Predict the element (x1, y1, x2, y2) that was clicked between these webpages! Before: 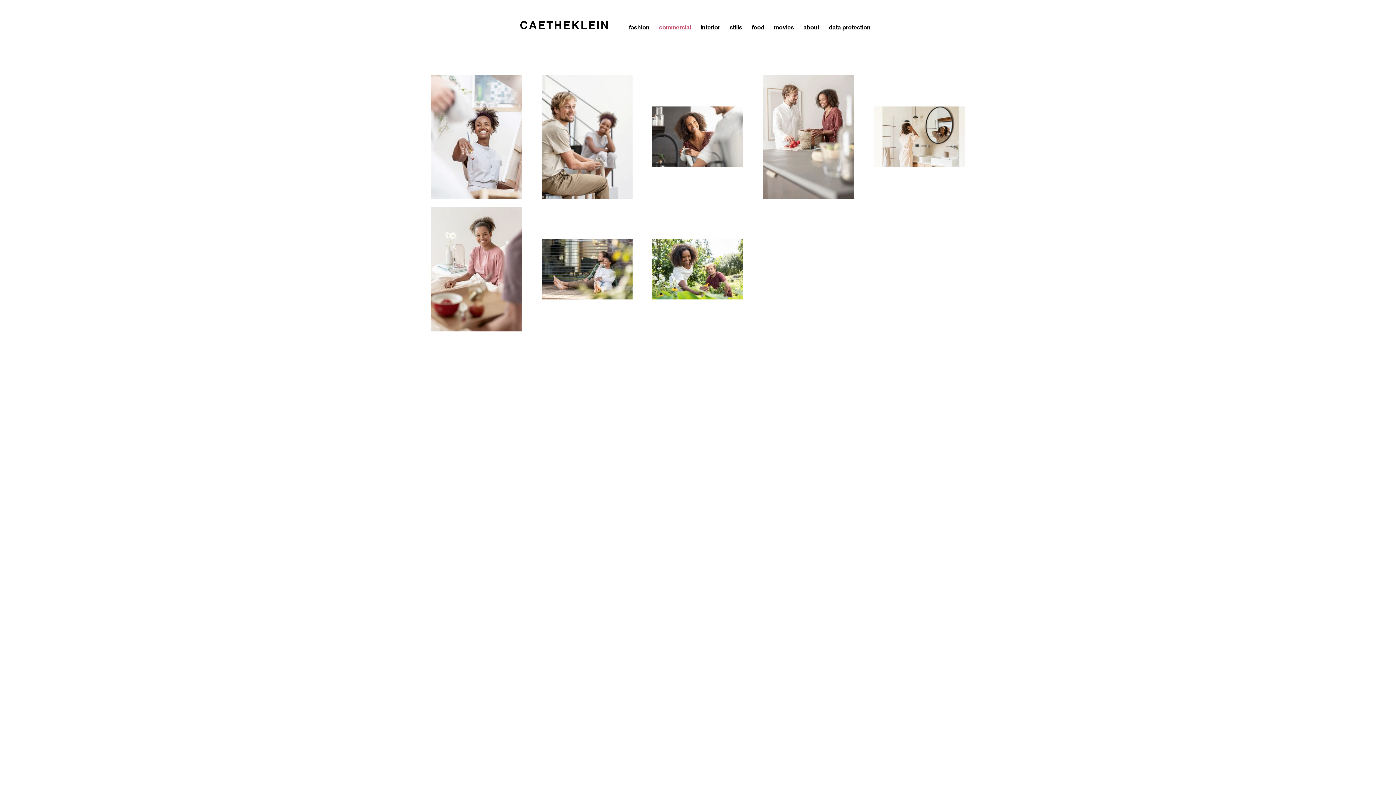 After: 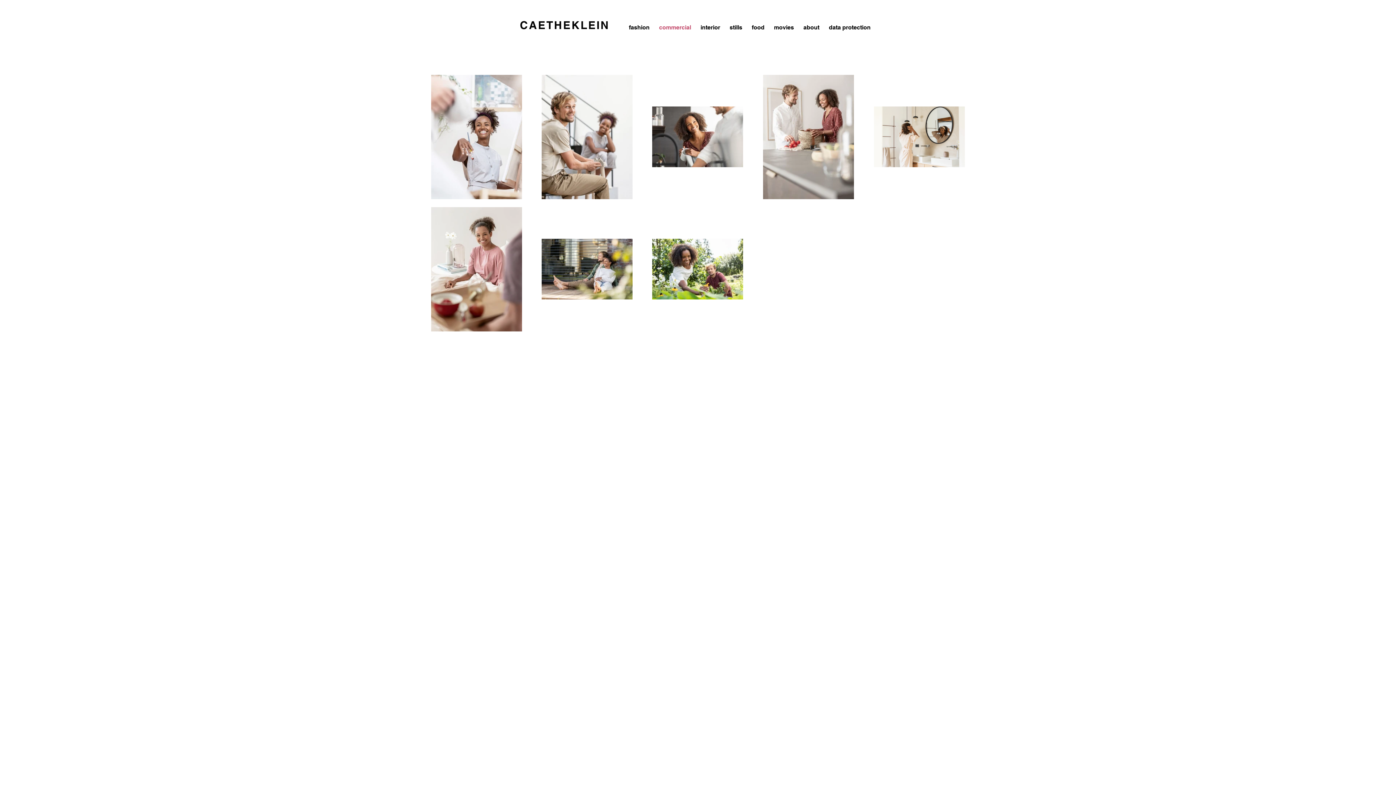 Action: bbox: (431, 196, 522, 200)